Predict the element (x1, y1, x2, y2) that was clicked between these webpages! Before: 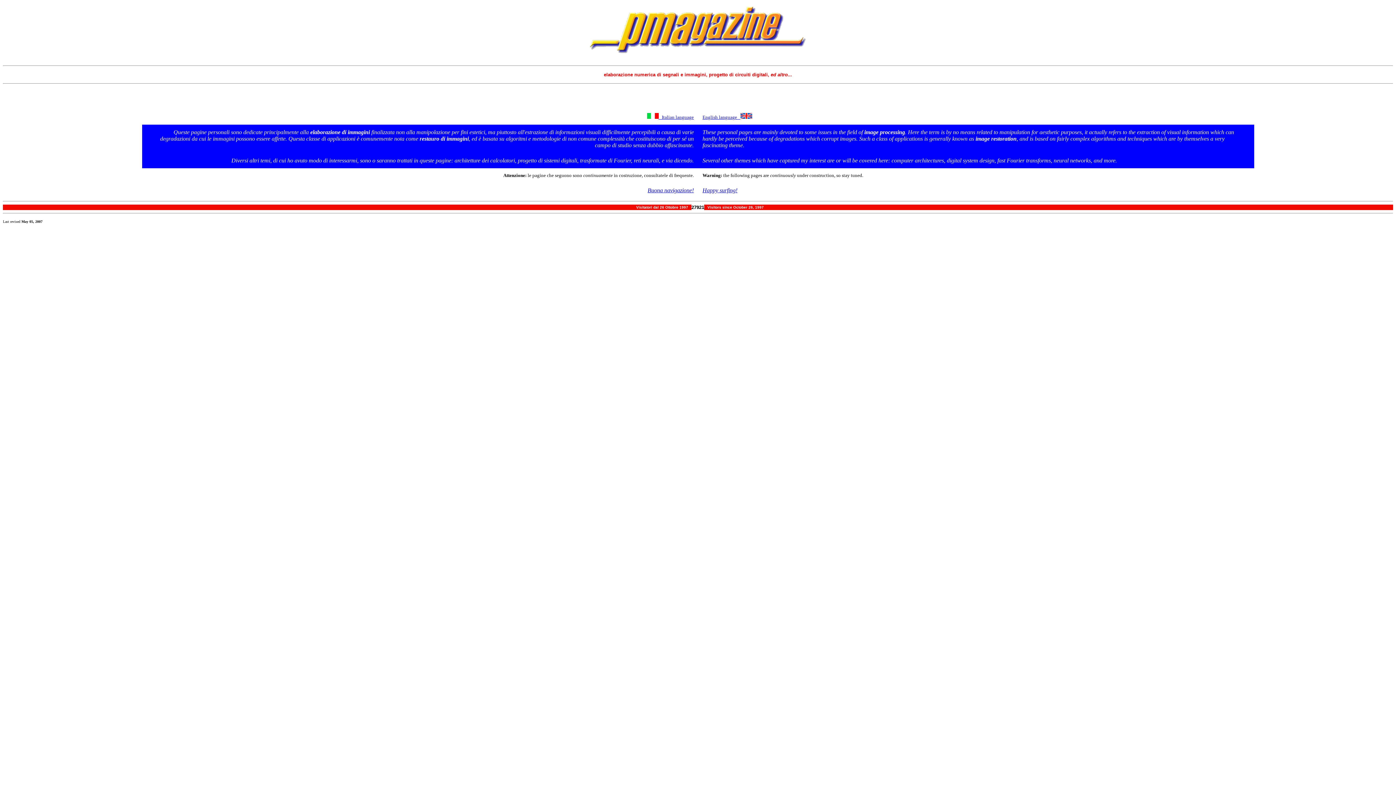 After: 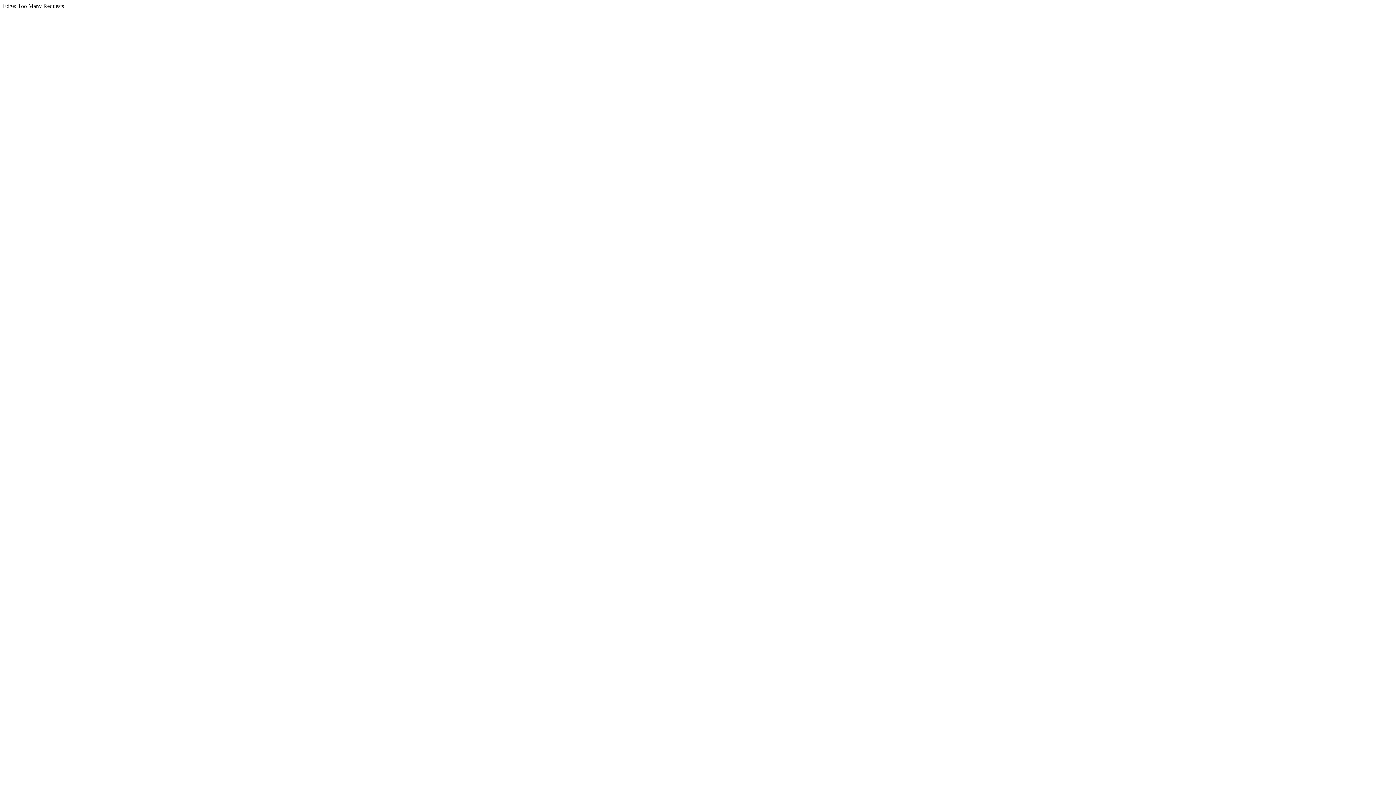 Action: label: Happy surfing! bbox: (702, 187, 737, 193)